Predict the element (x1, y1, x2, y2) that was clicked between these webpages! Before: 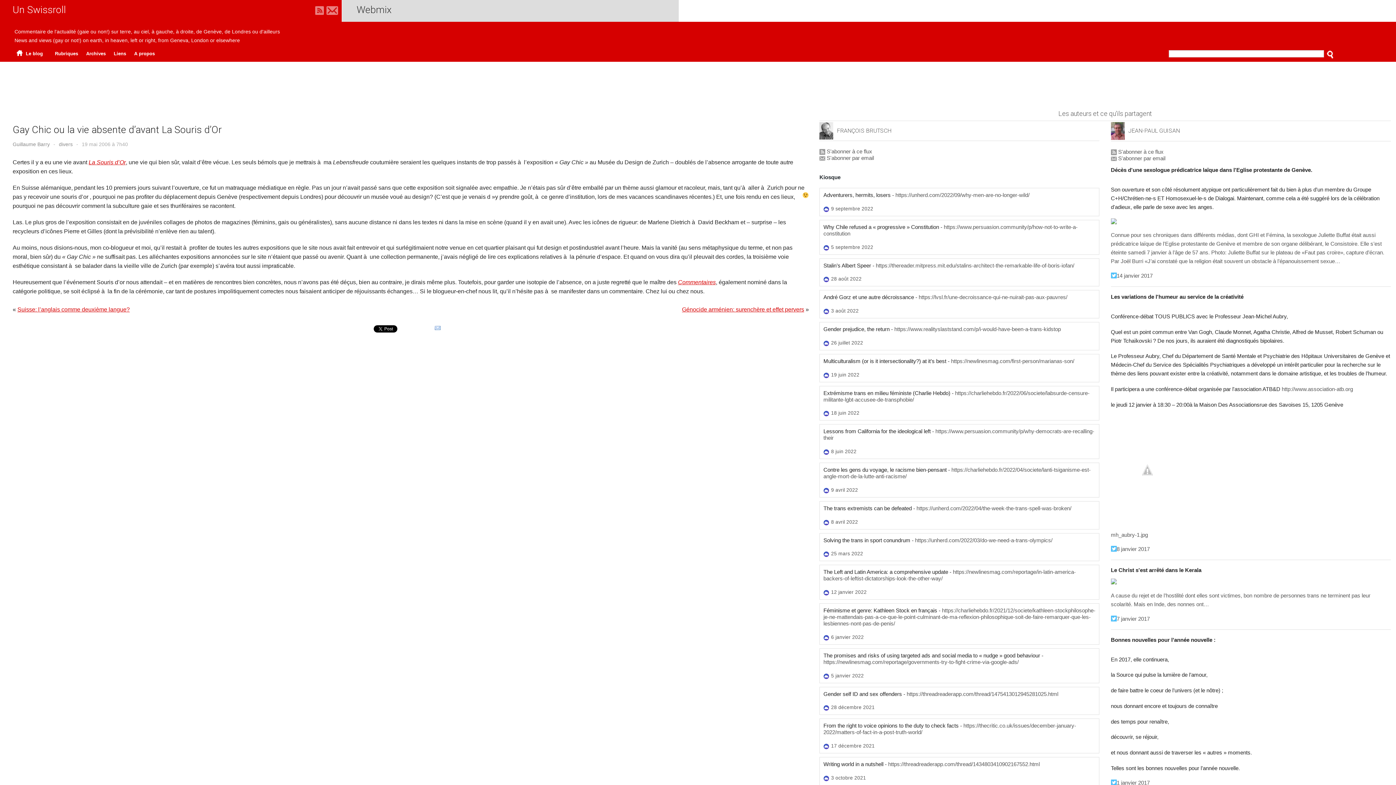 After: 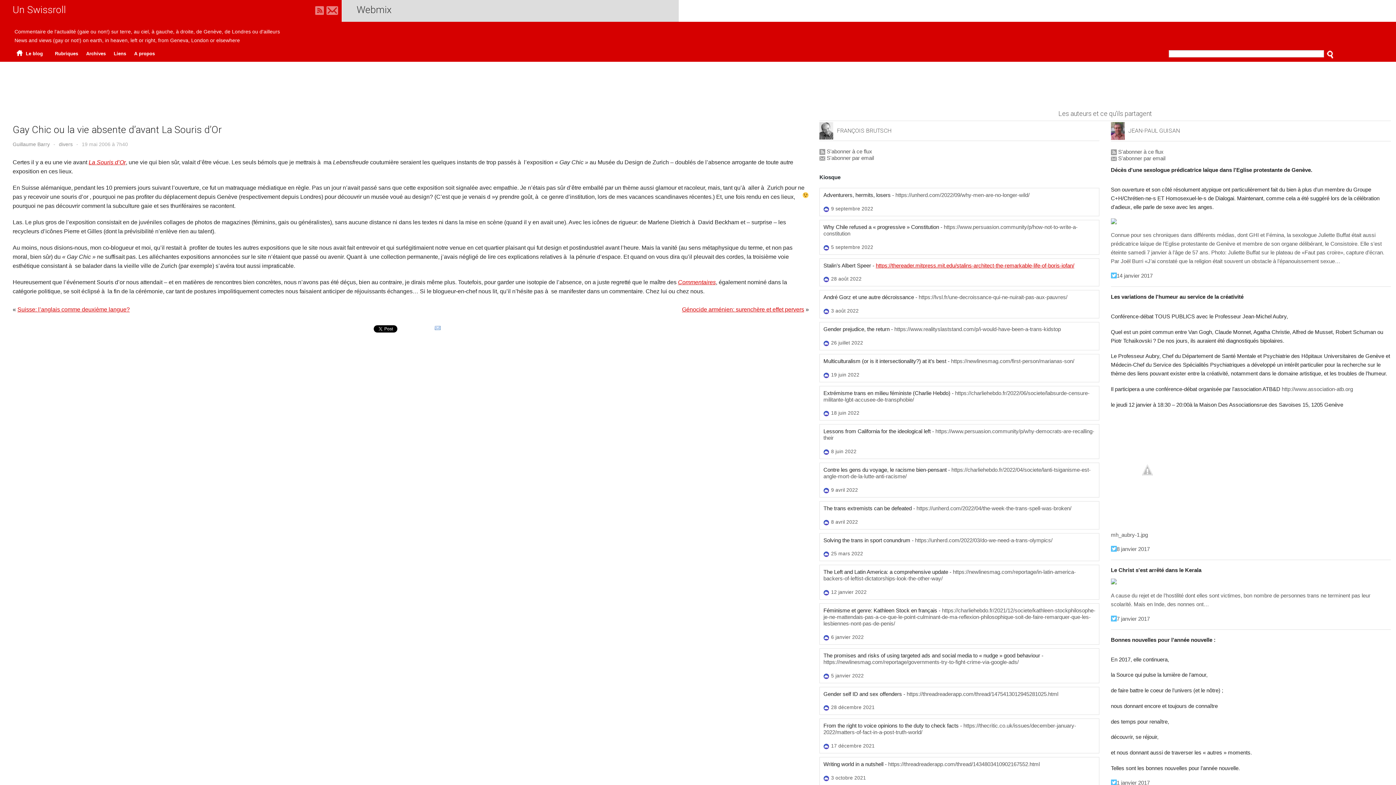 Action: bbox: (876, 262, 1074, 268) label: https://thereader.mitpress.mit.edu/stalins-architect-the-remarkable-life-of-boris-iofan/